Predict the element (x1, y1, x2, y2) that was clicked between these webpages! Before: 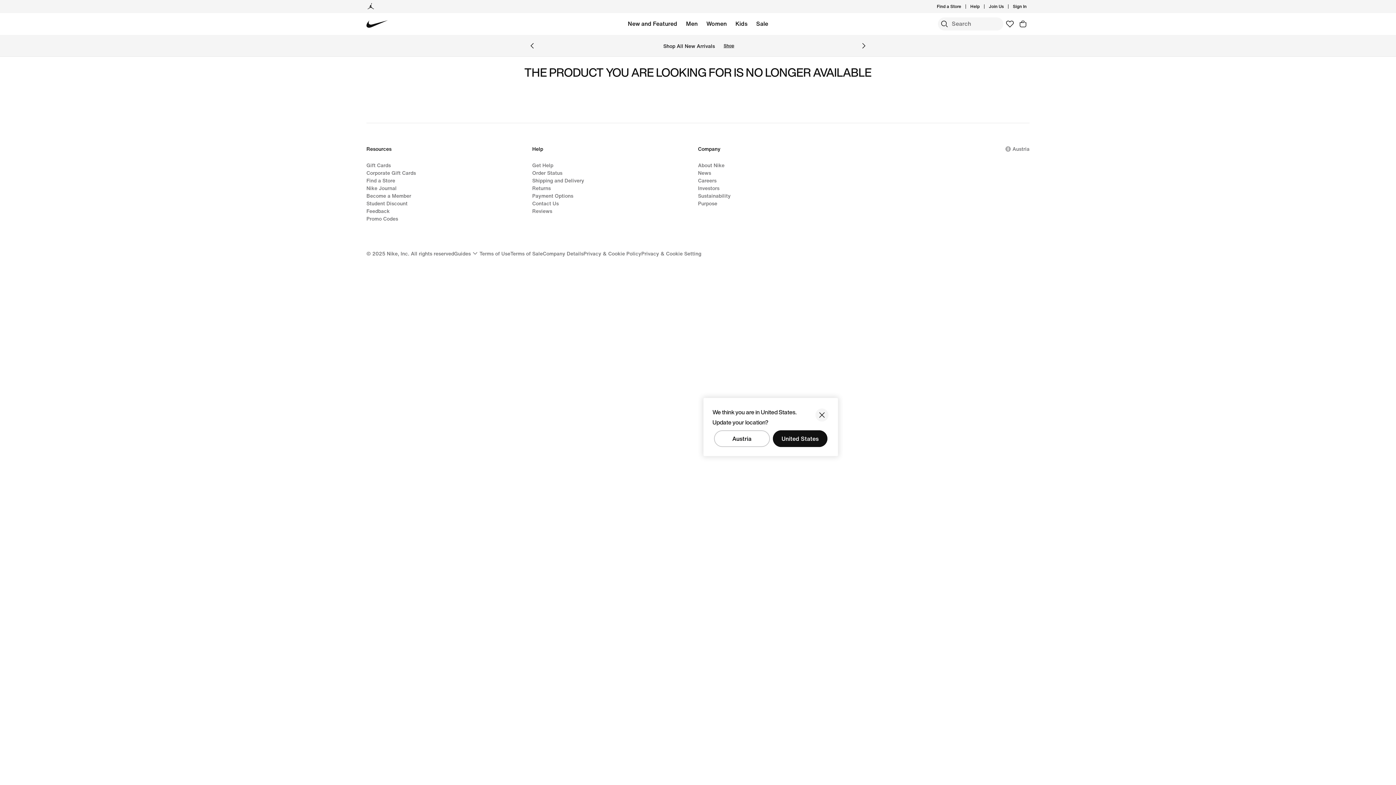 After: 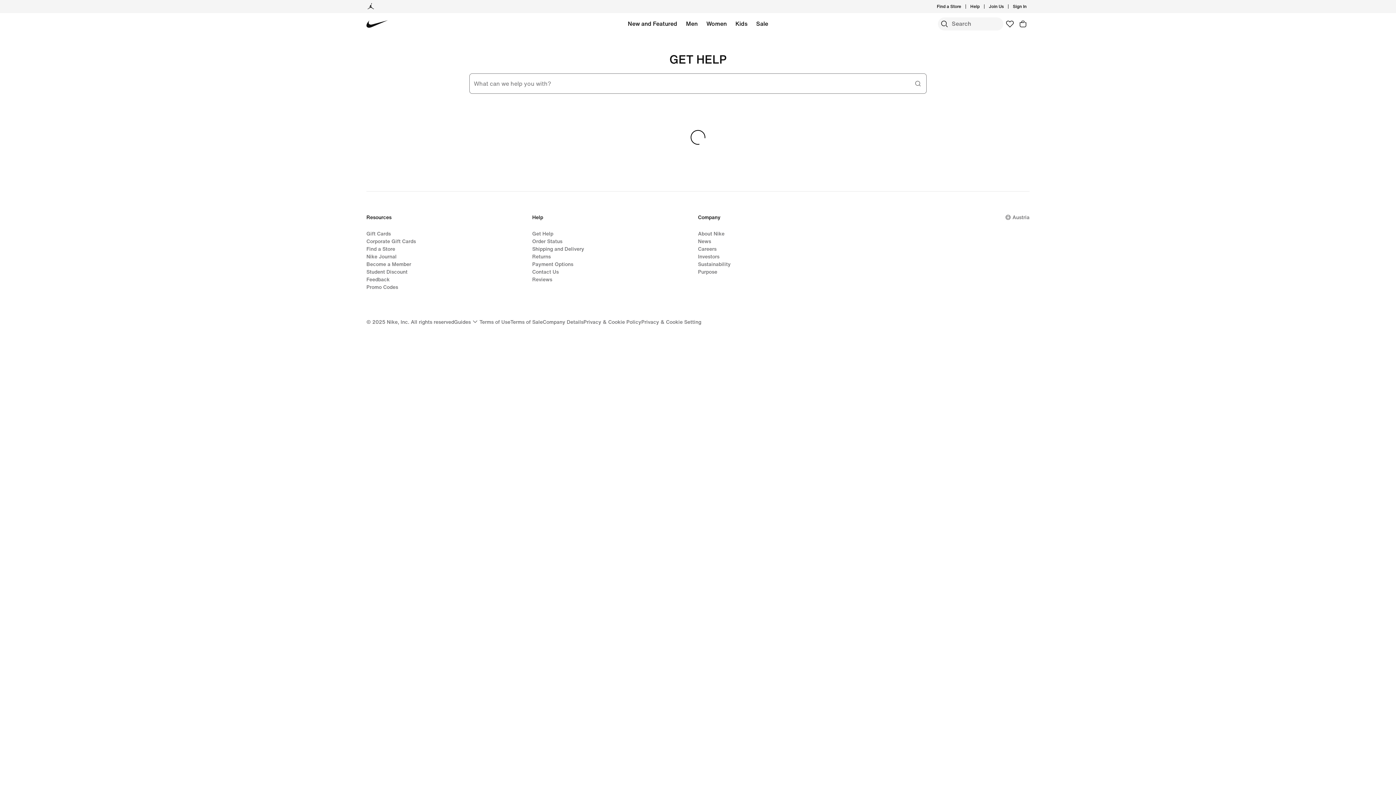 Action: bbox: (366, 145, 391, 157) label: Resources